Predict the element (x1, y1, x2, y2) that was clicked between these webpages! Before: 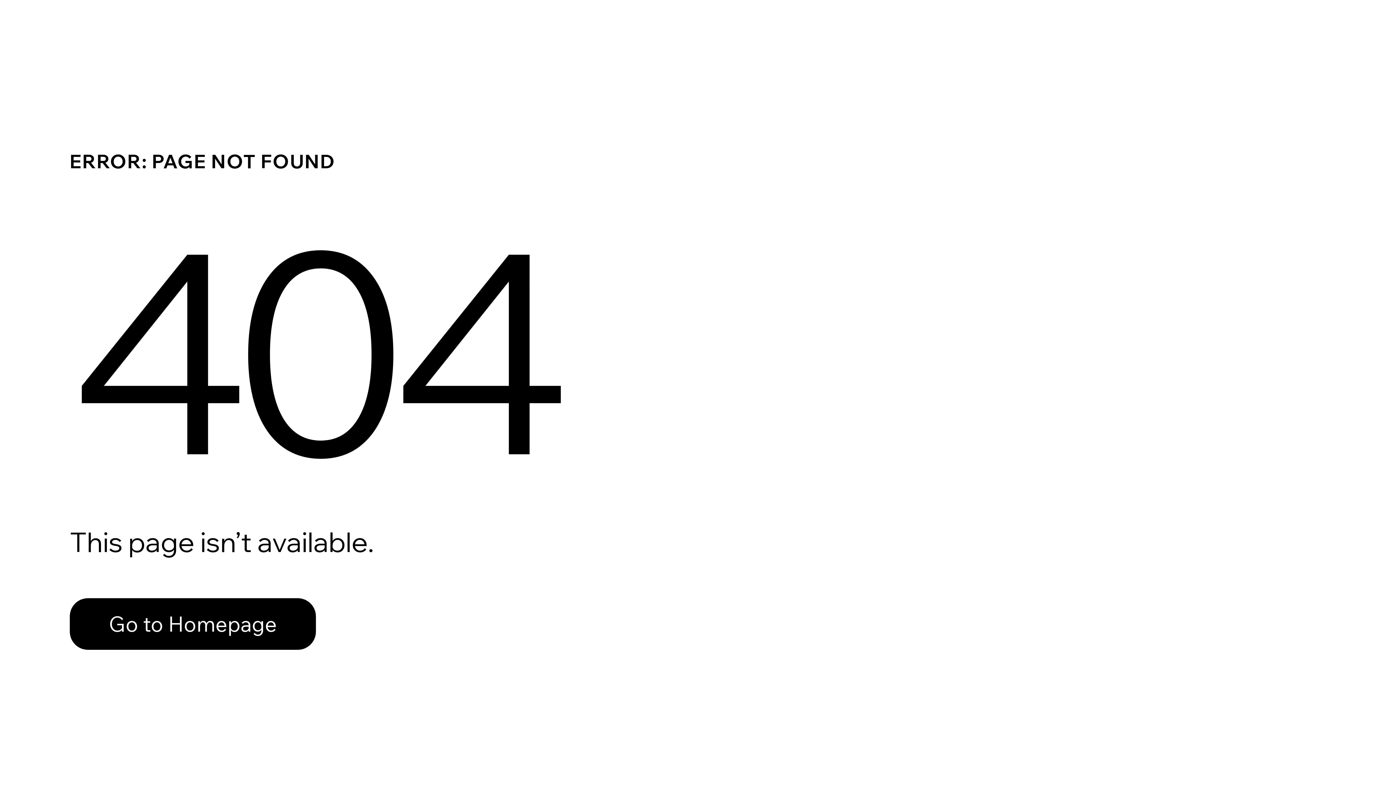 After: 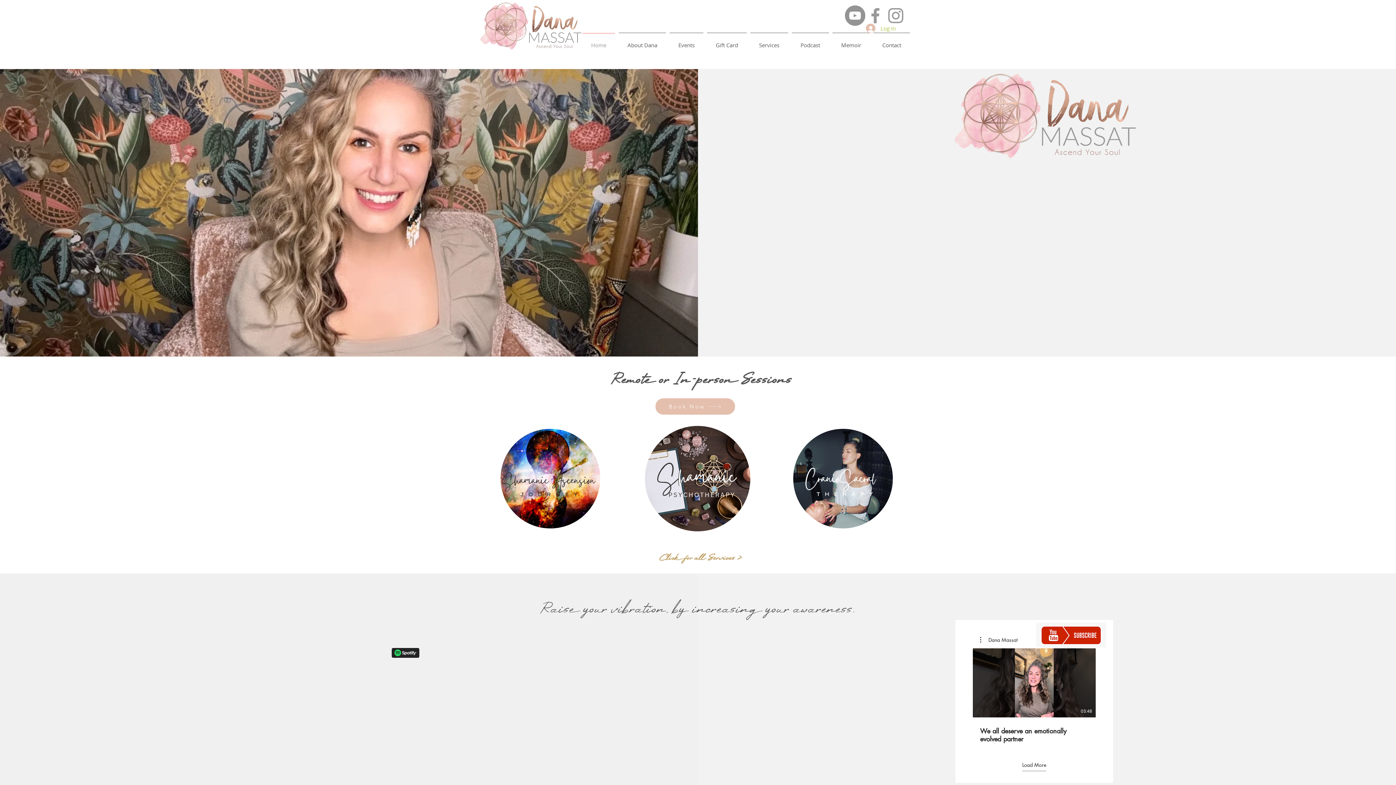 Action: label: Go to Homepage bbox: (69, 582, 768, 659)